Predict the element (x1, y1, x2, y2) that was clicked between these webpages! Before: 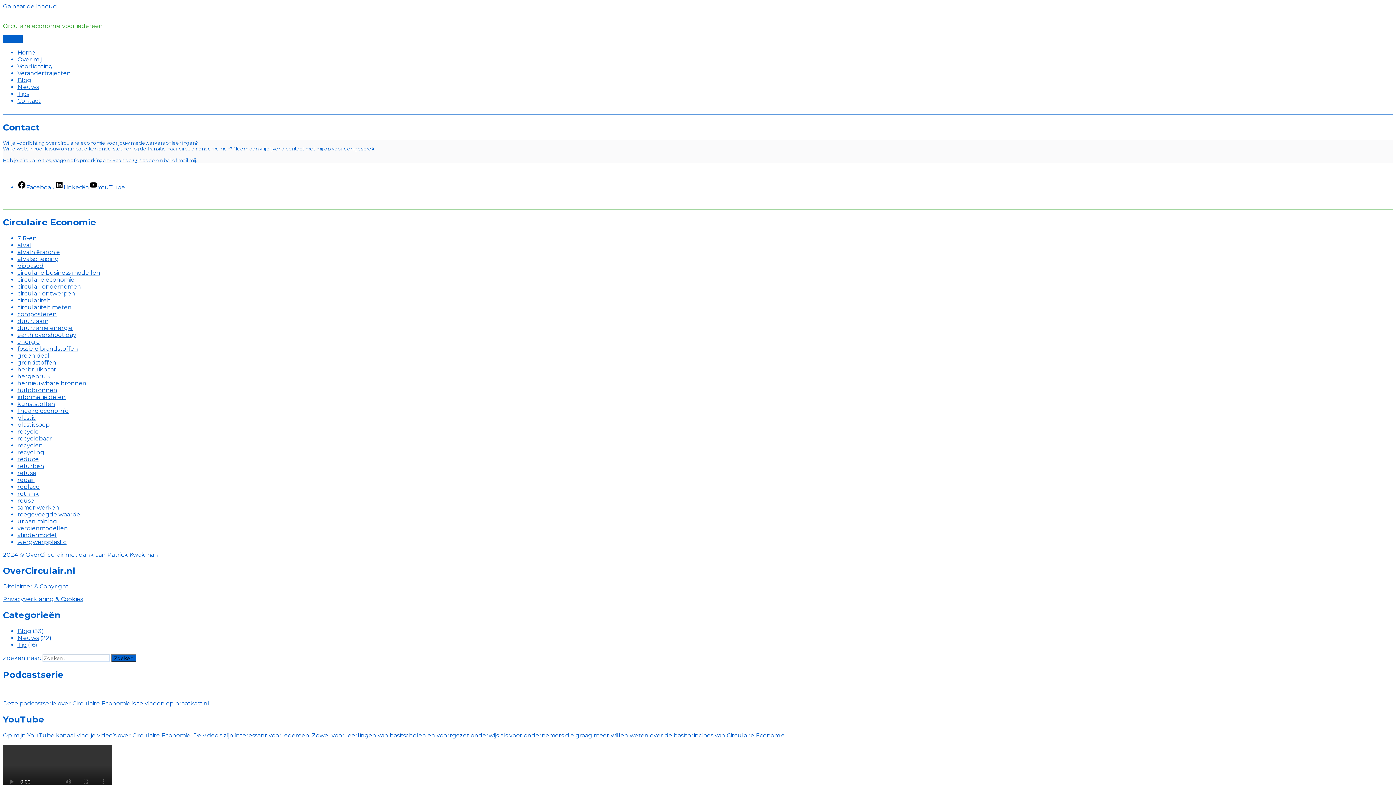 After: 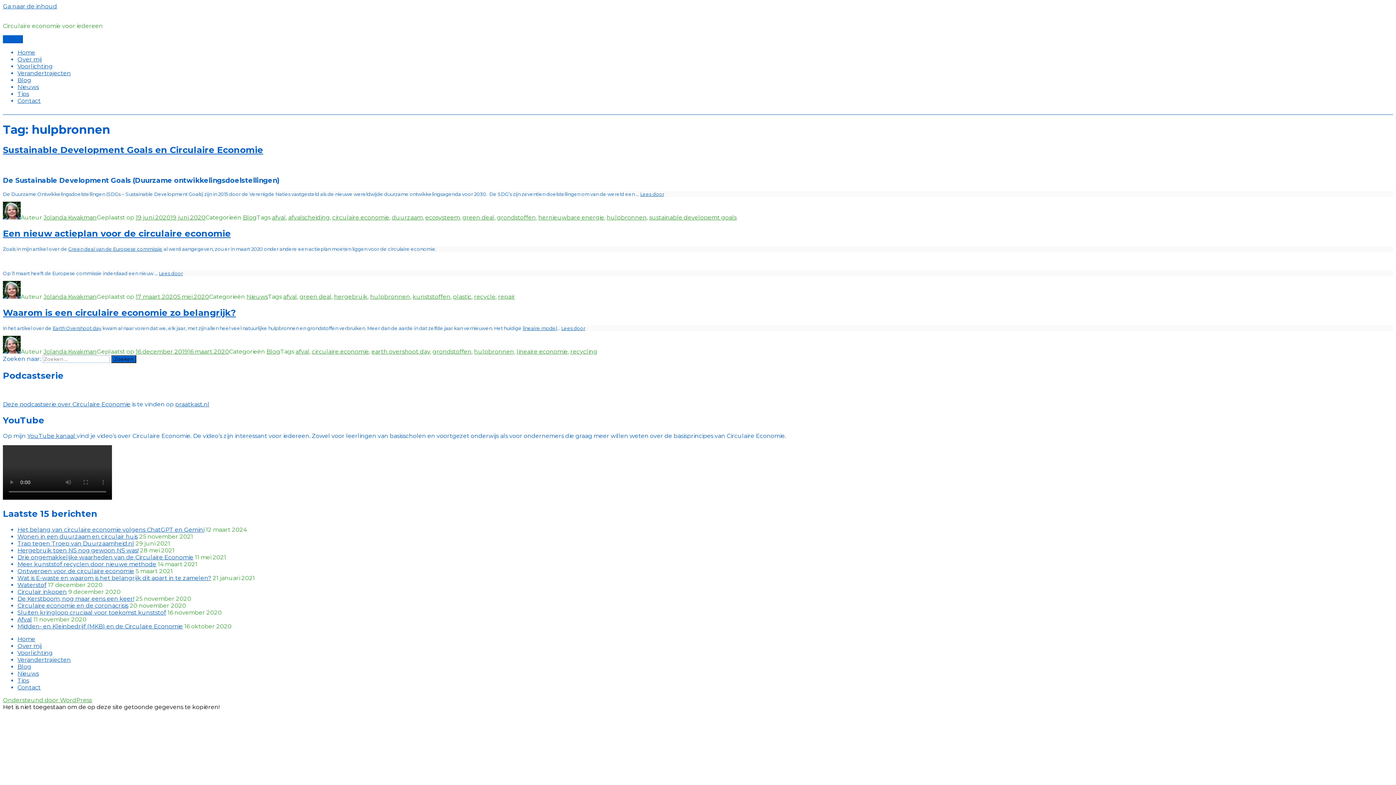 Action: bbox: (17, 386, 57, 393) label: hulpbronnen